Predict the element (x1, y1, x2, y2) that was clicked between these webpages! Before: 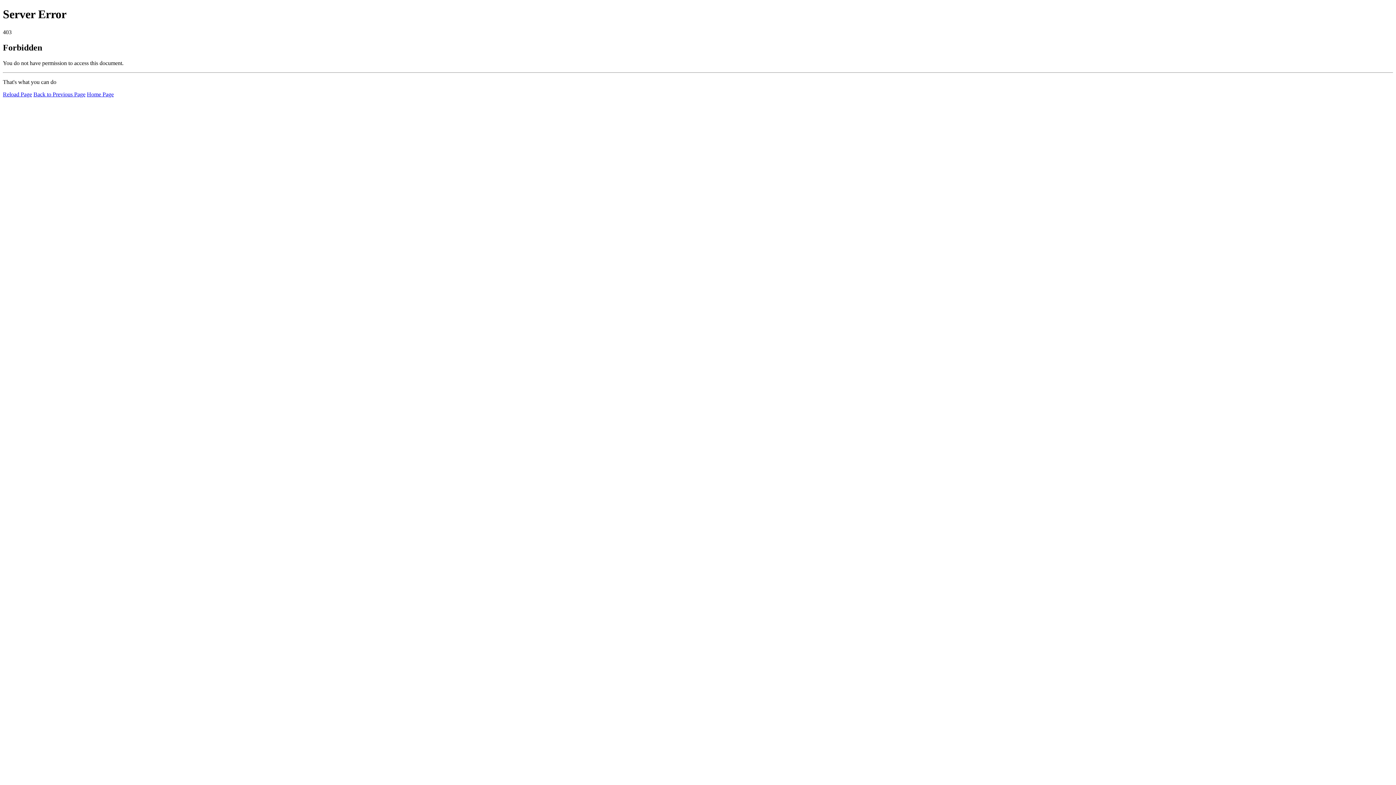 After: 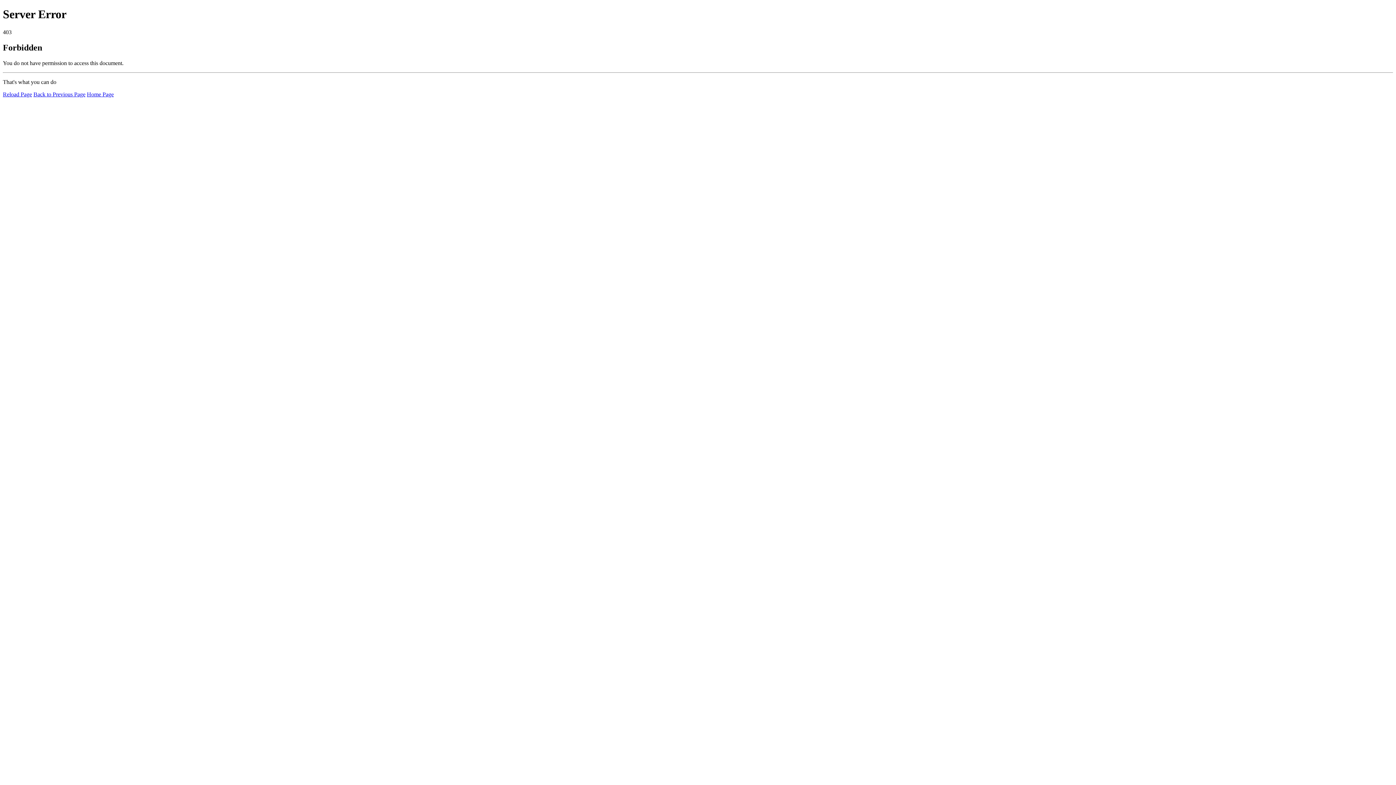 Action: bbox: (2, 91, 32, 97) label: Reload Page